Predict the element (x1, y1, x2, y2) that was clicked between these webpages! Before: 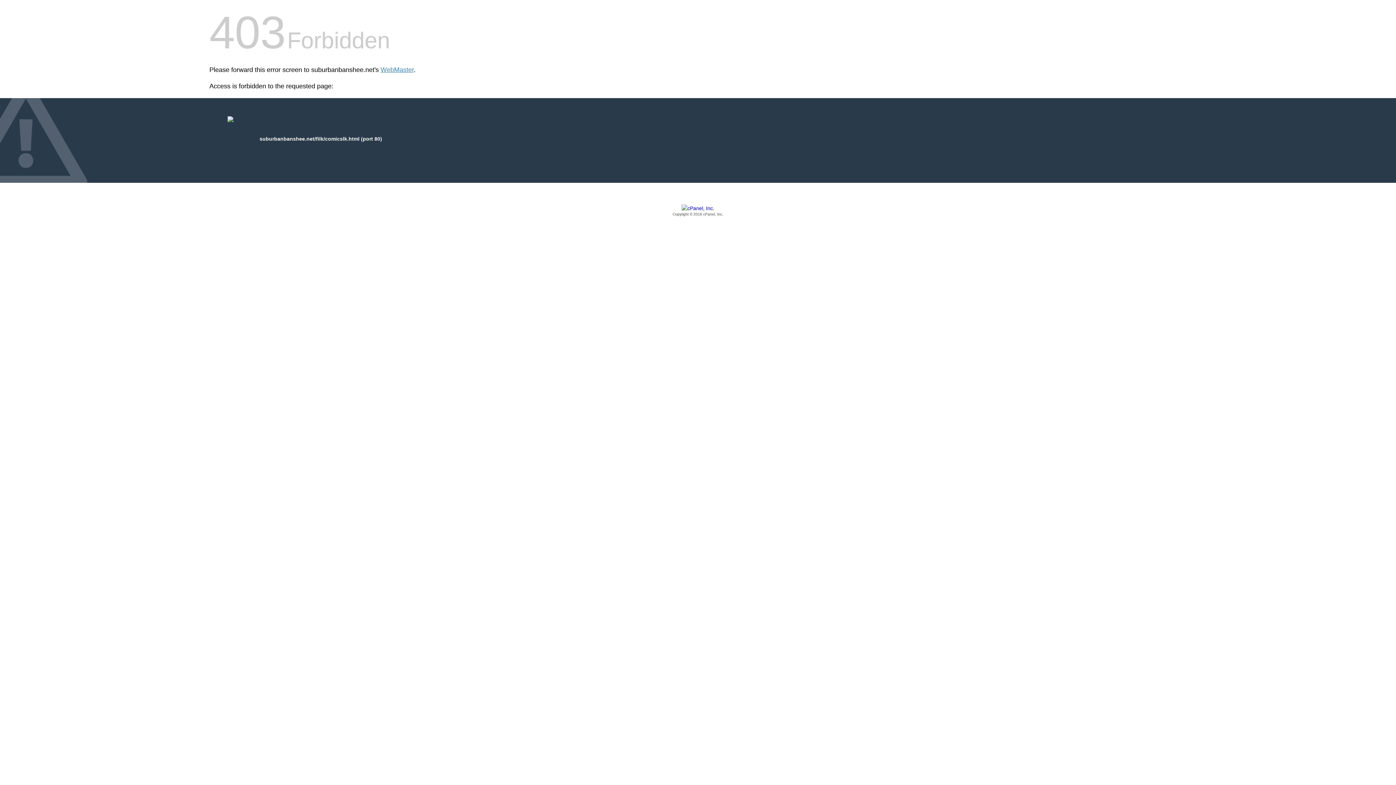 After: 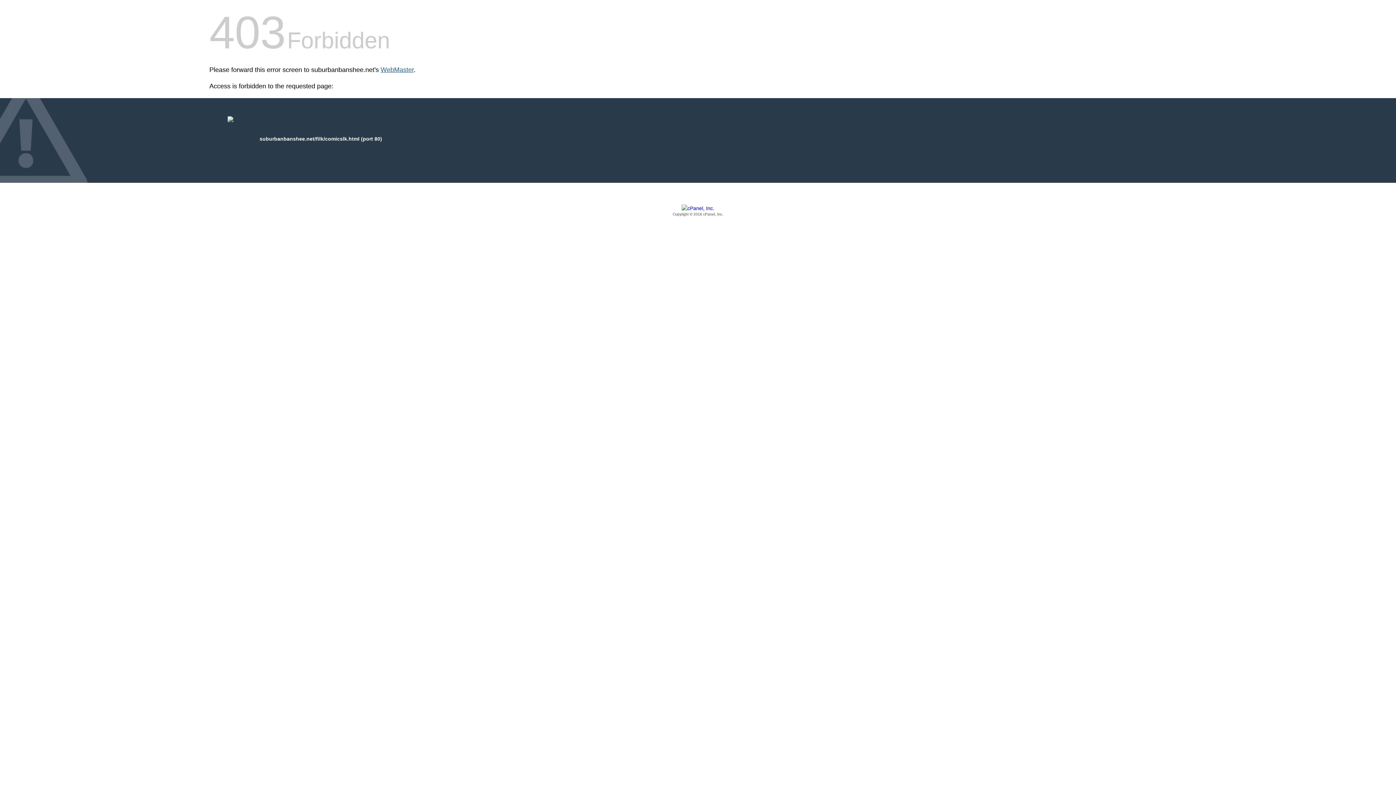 Action: bbox: (380, 66, 413, 73) label: WebMaster